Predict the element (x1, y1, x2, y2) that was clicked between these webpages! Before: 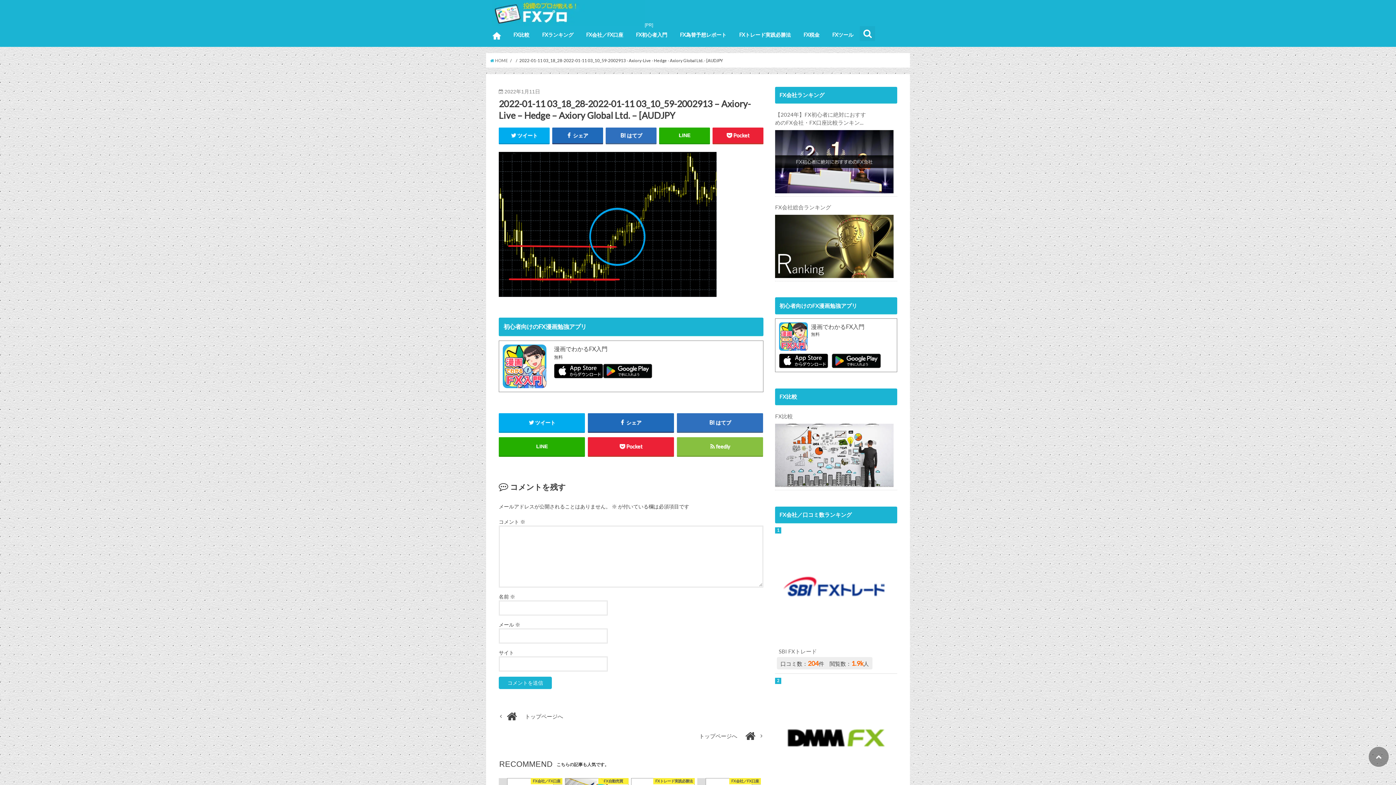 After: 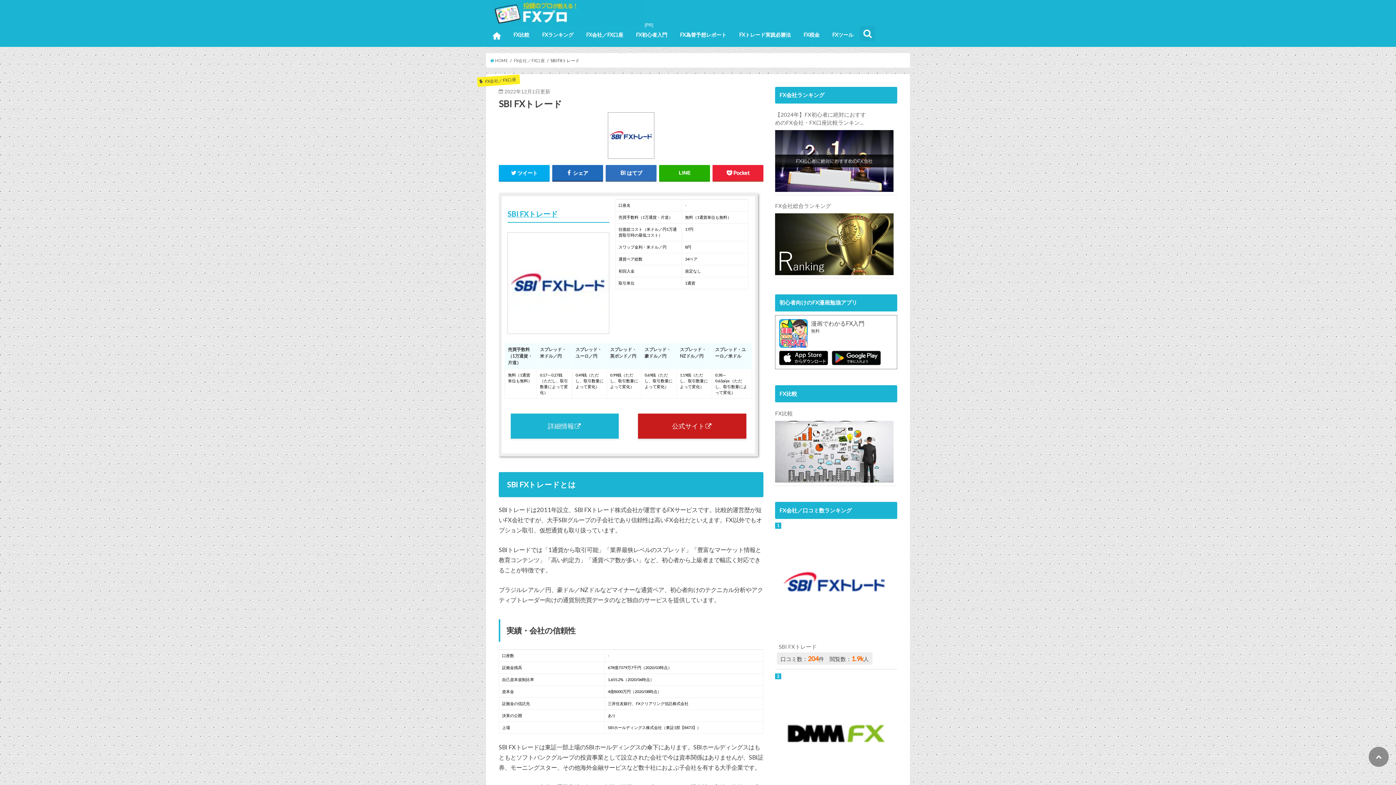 Action: label: SBI FXトレード bbox: (777, 645, 872, 657)